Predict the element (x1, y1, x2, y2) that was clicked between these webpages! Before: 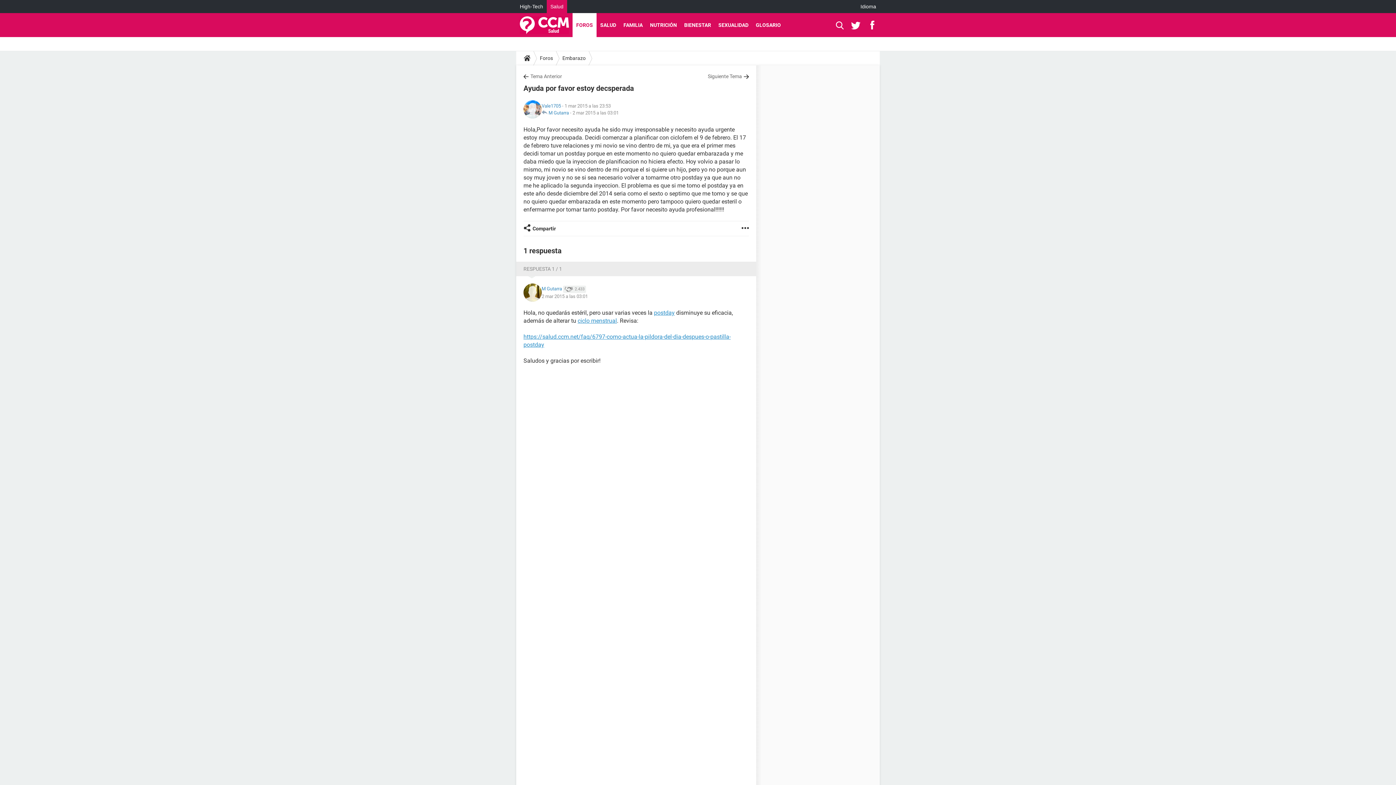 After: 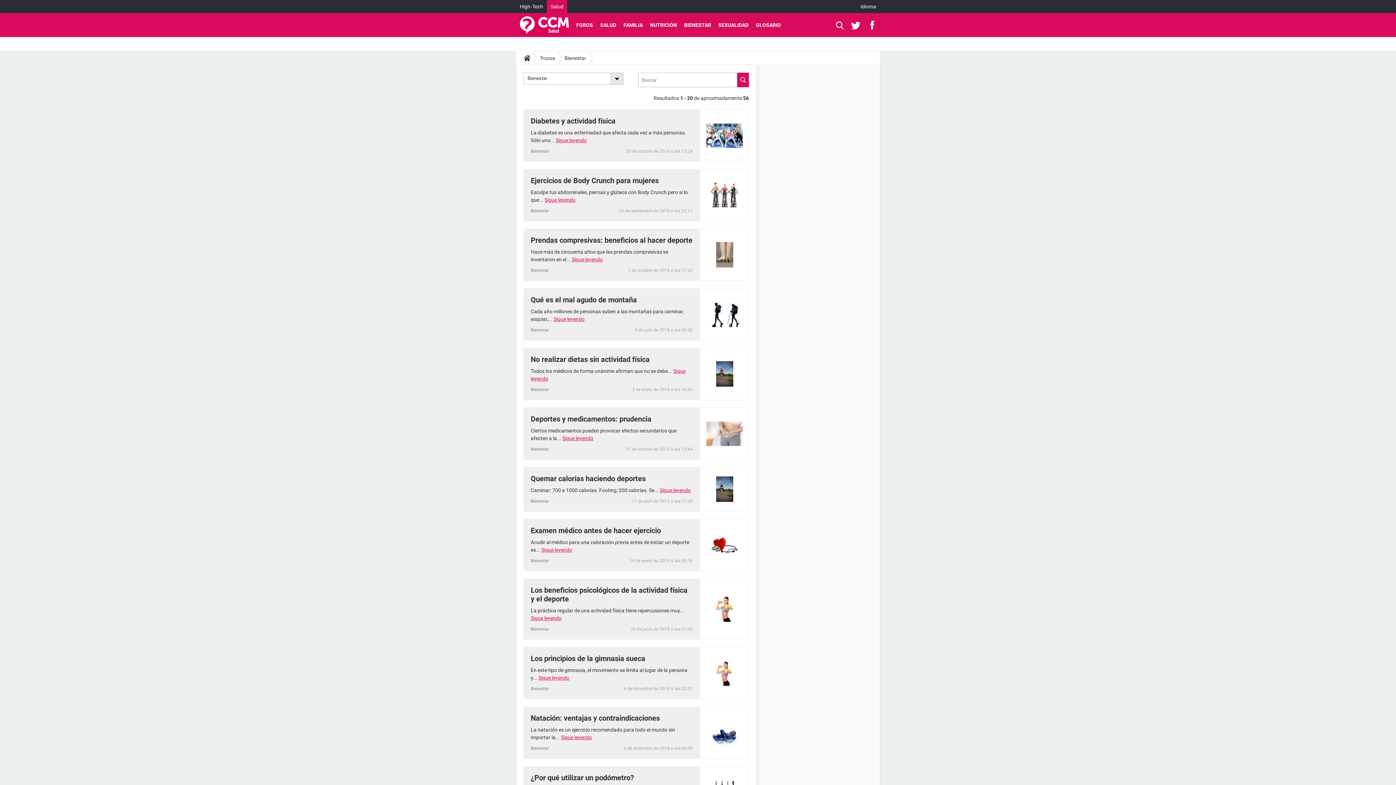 Action: label: BIENESTAR bbox: (680, 13, 714, 37)